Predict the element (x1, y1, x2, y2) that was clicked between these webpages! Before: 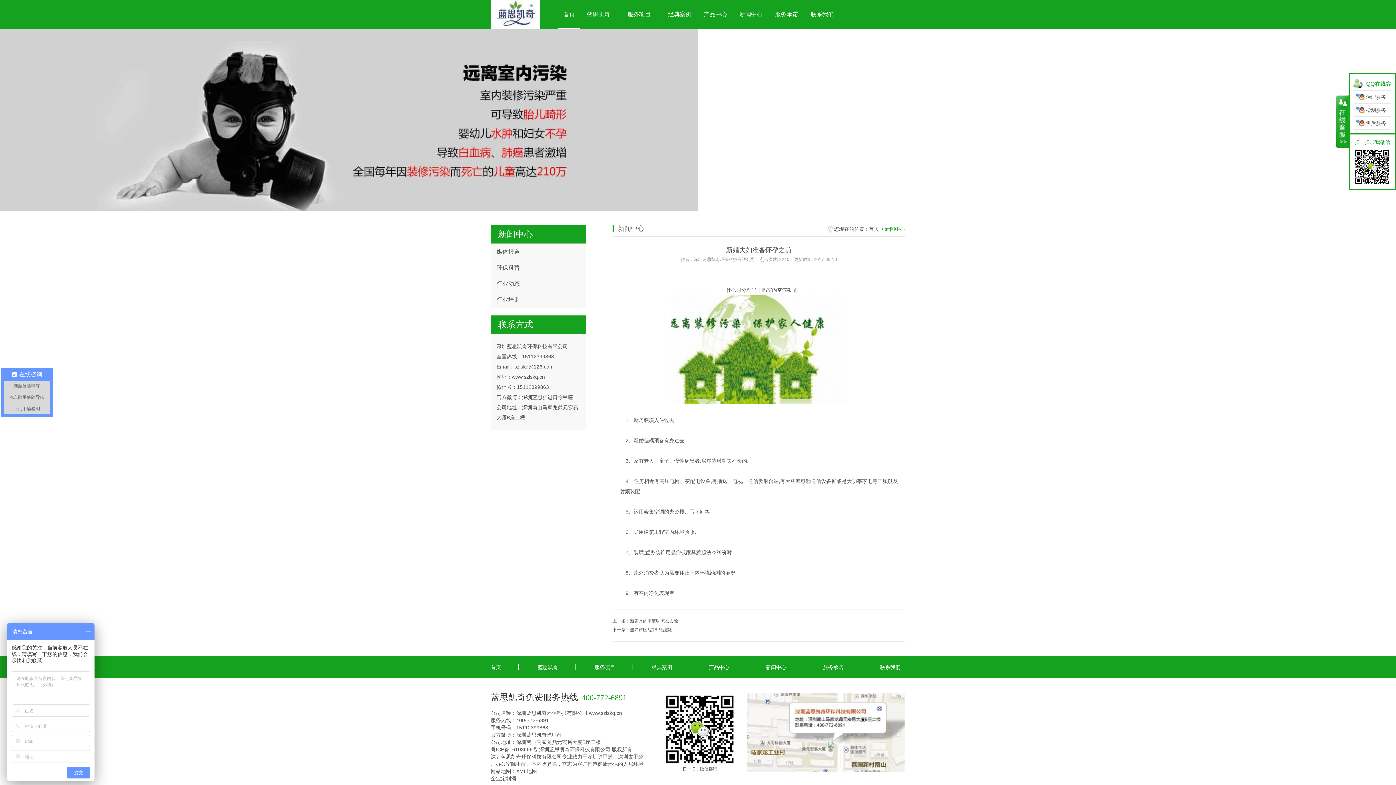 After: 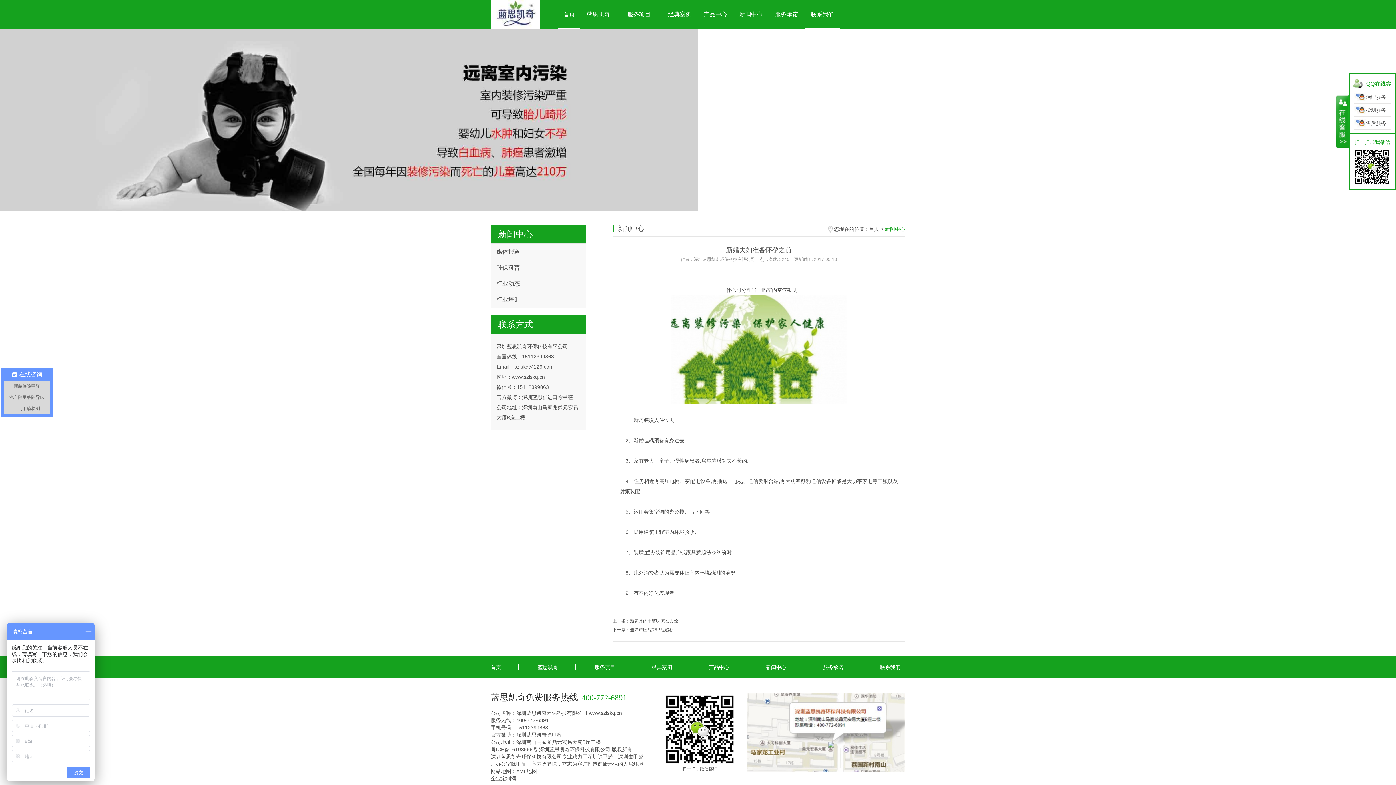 Action: bbox: (805, 0, 840, 28) label: 联系我们